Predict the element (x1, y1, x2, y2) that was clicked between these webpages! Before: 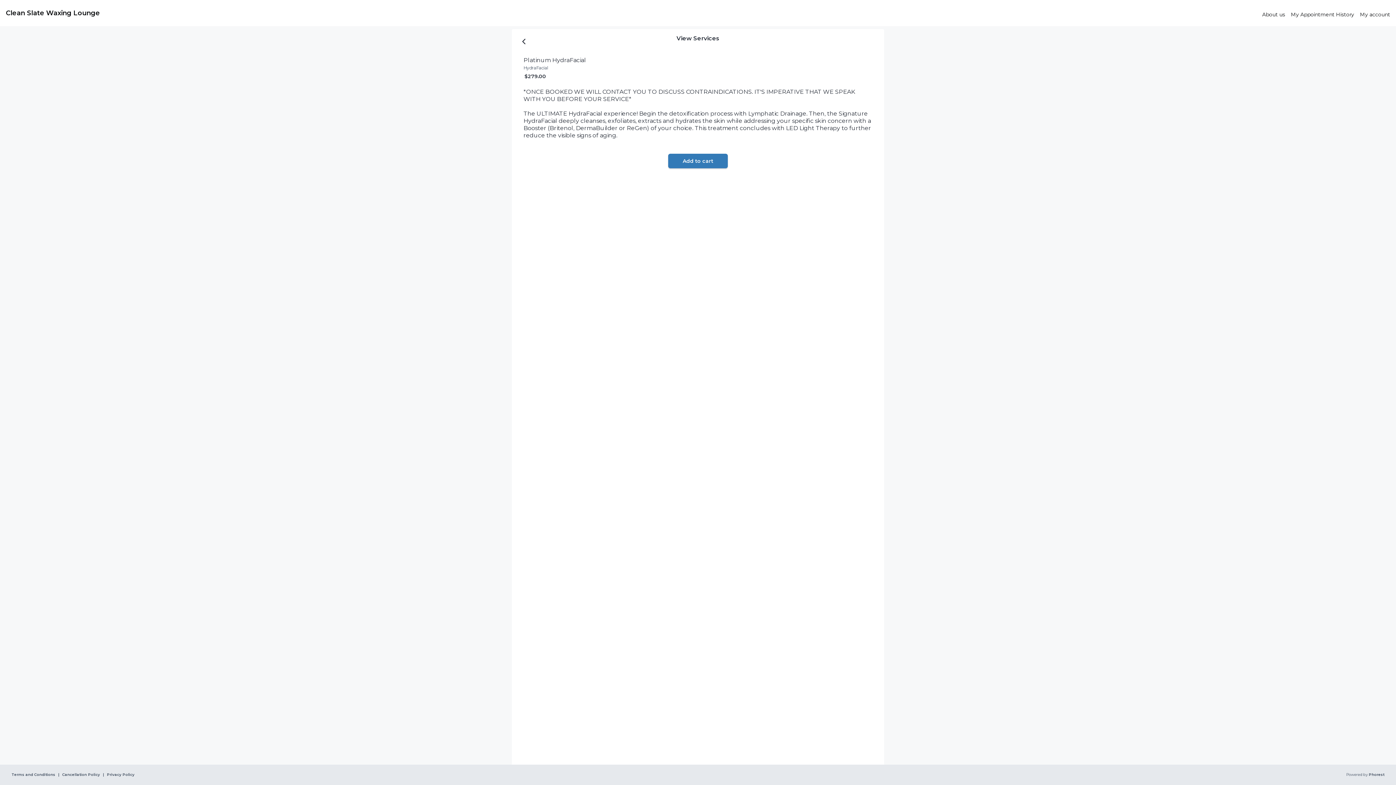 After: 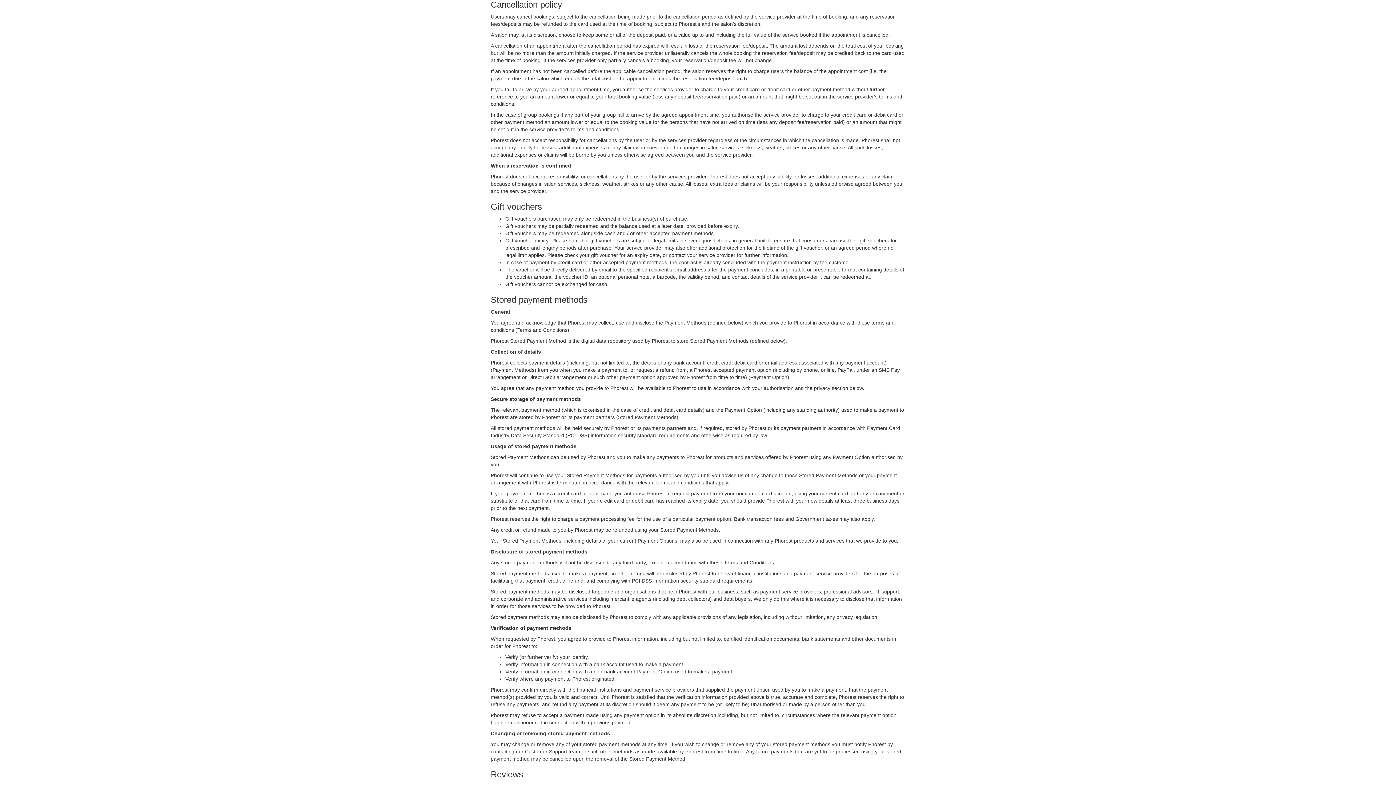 Action: label: Cancellation Policy bbox: (62, 773, 100, 777)